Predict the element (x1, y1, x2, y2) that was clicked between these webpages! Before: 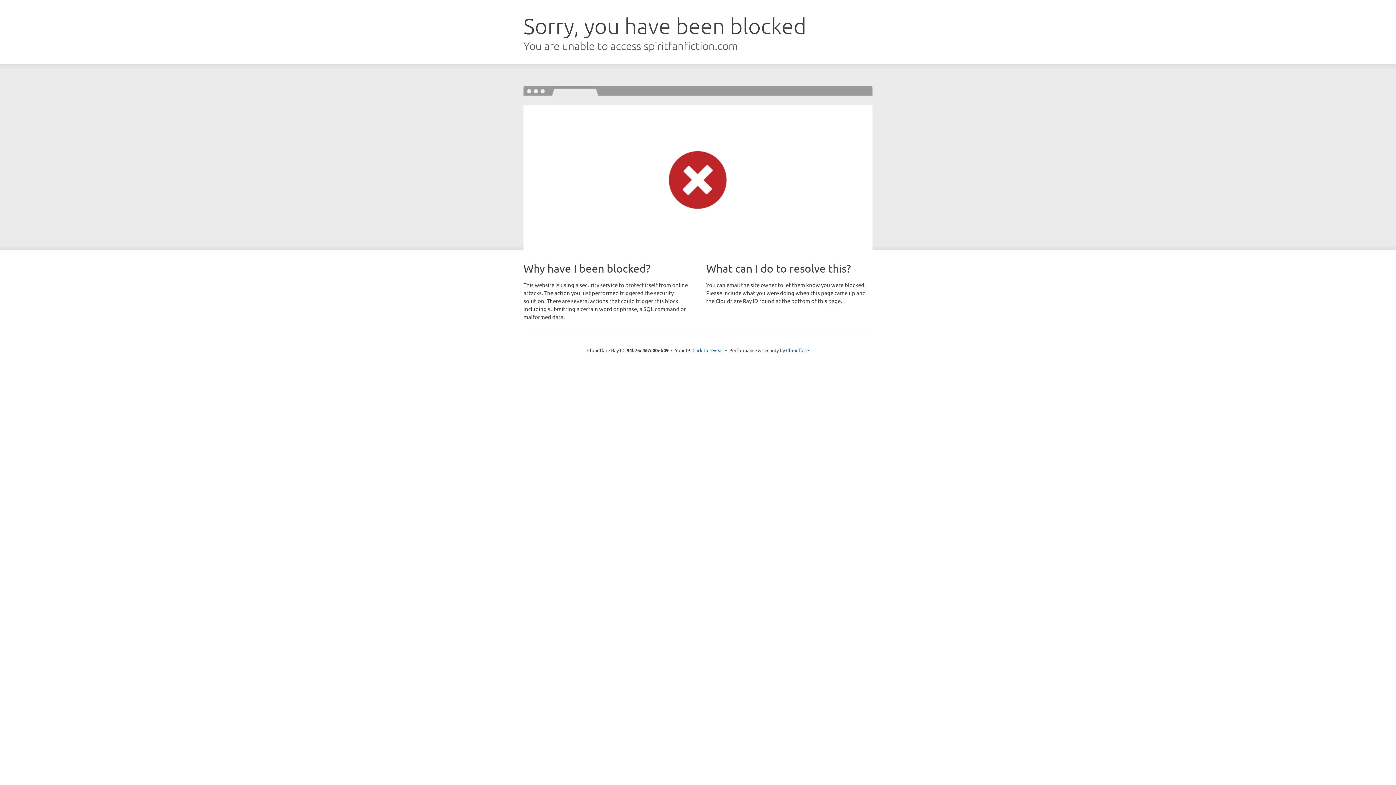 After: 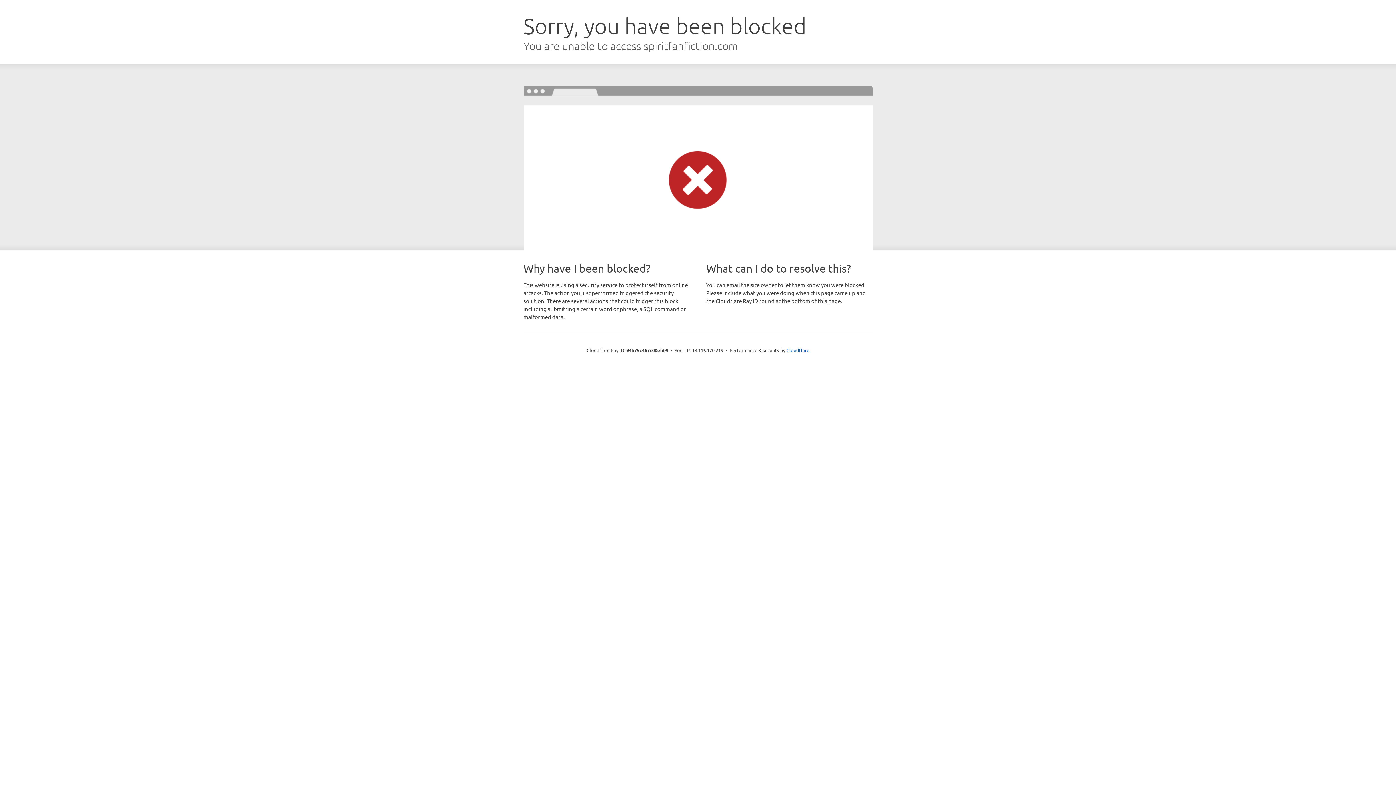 Action: label: Click to reveal bbox: (692, 346, 723, 353)